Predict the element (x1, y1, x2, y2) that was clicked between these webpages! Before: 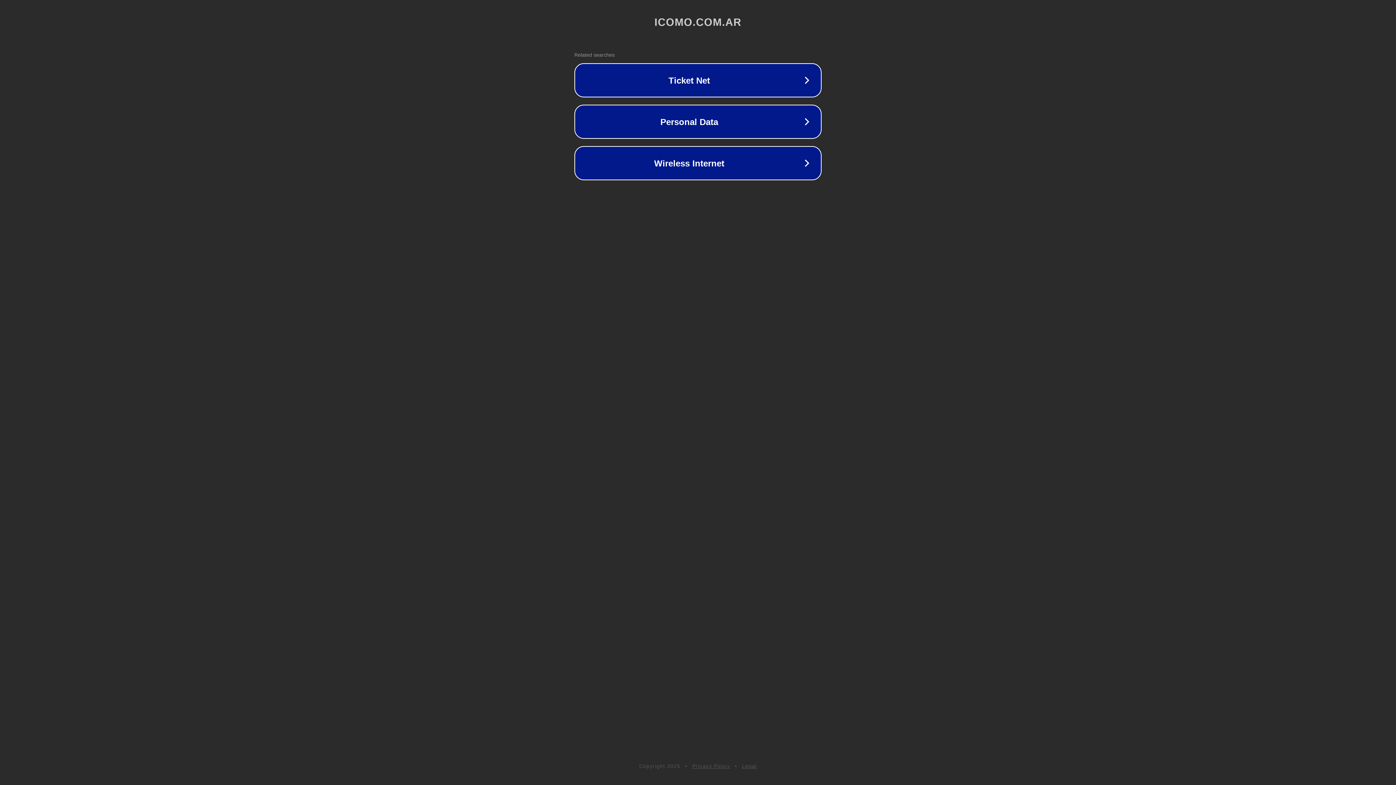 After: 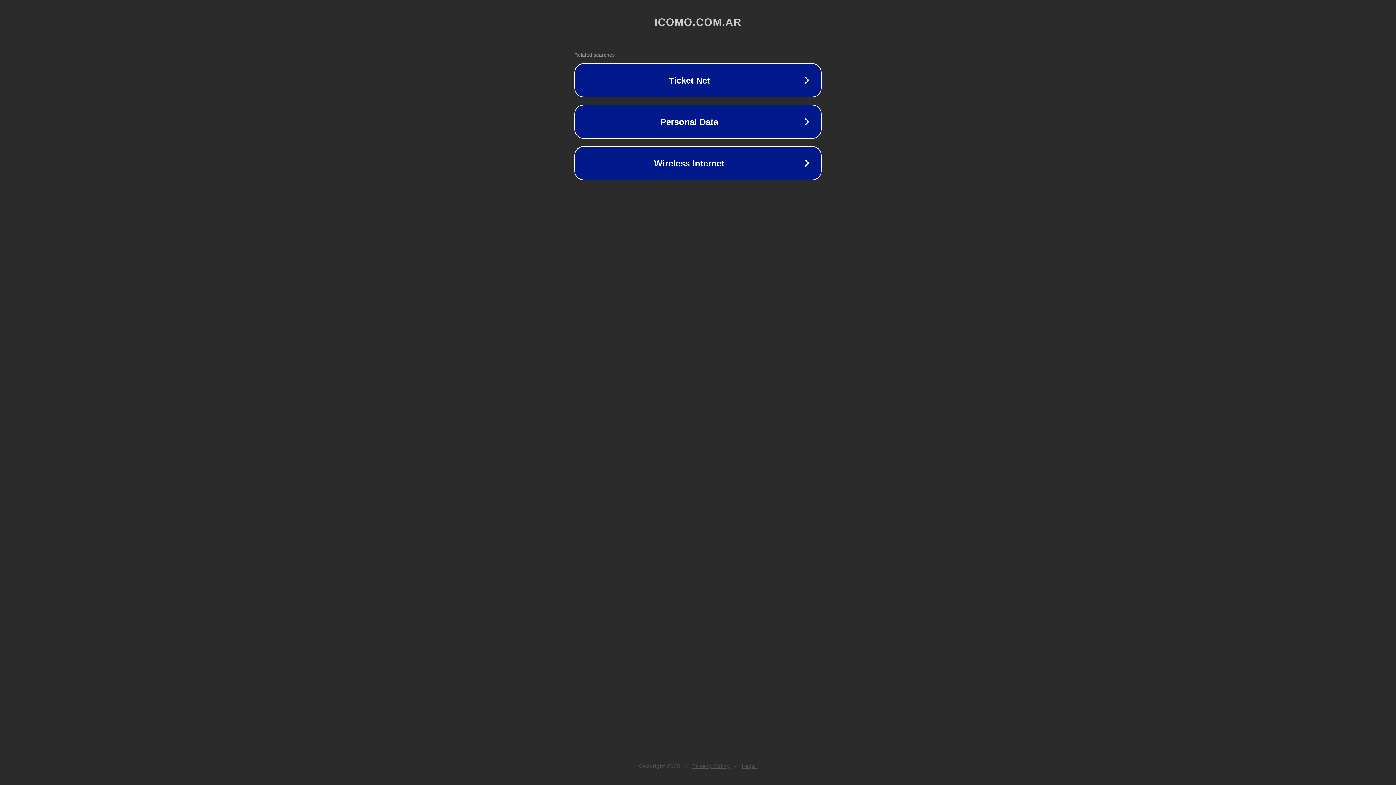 Action: bbox: (742, 763, 757, 769) label: Legal